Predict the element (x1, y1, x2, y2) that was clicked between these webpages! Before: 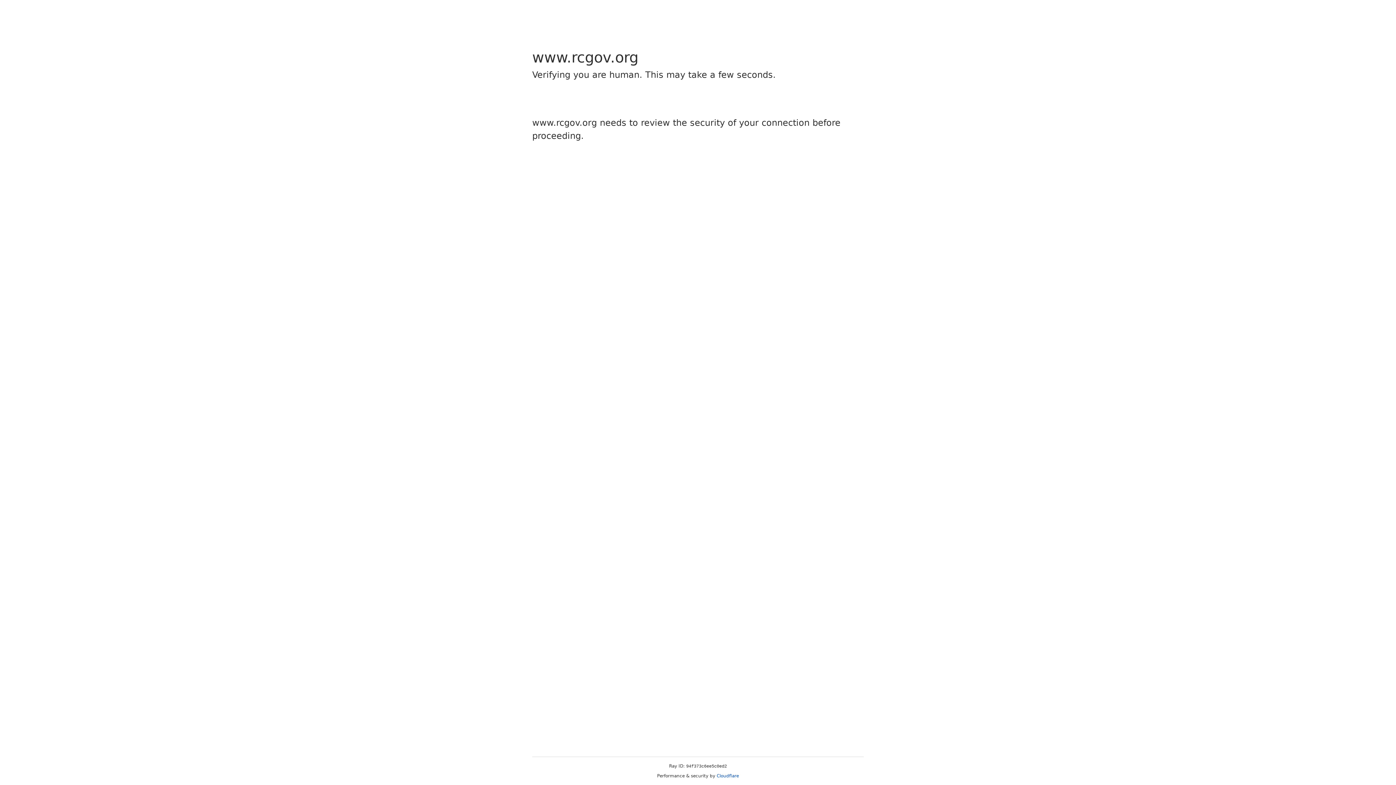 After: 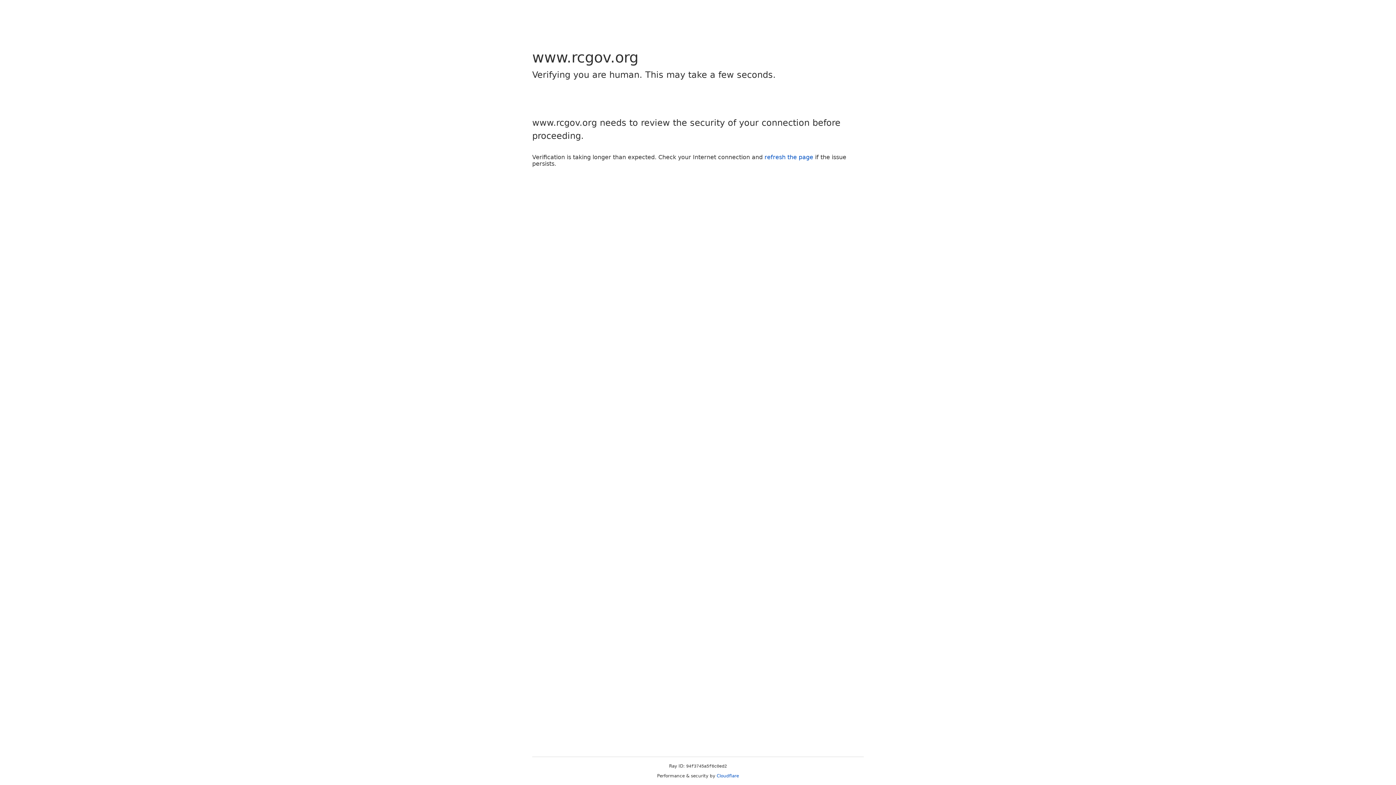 Action: label: Cloudflare bbox: (716, 773, 739, 778)